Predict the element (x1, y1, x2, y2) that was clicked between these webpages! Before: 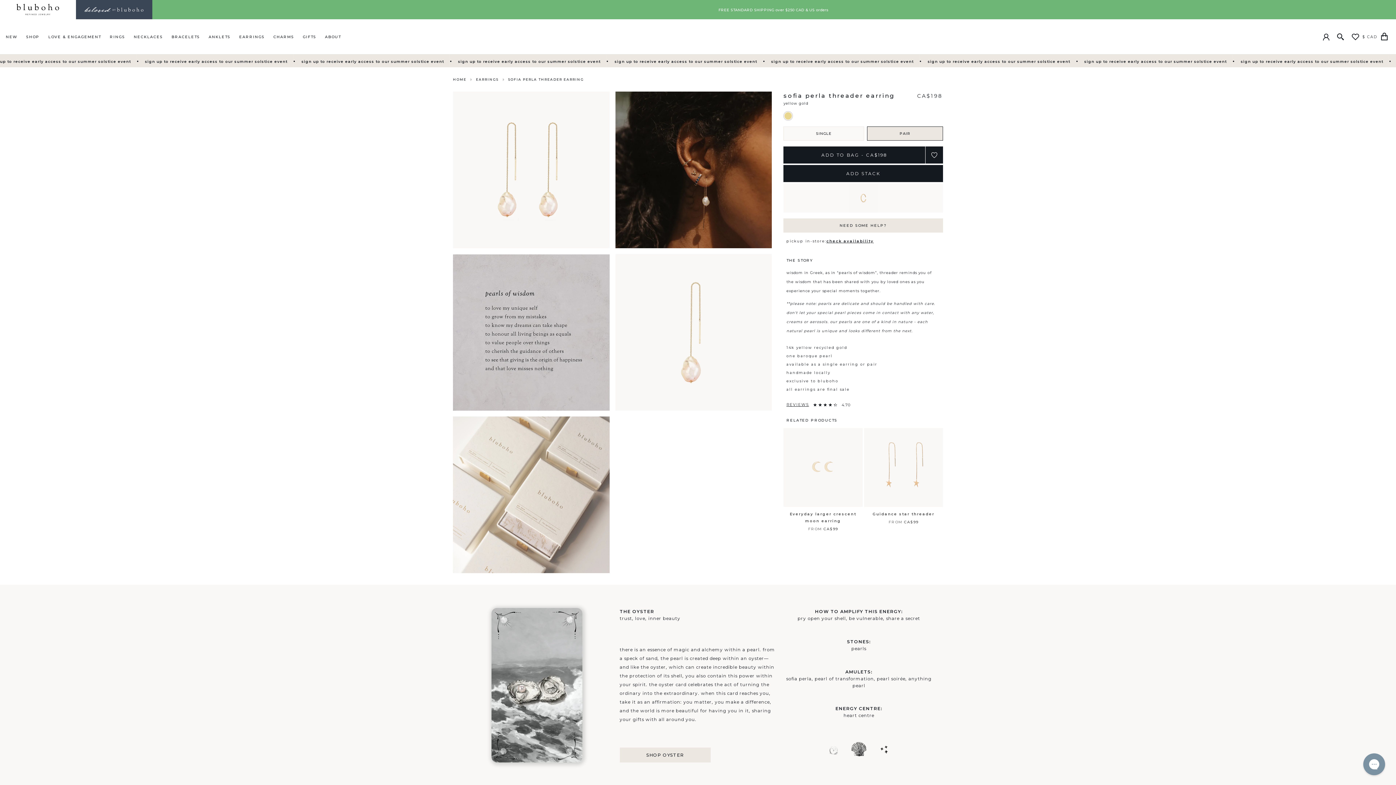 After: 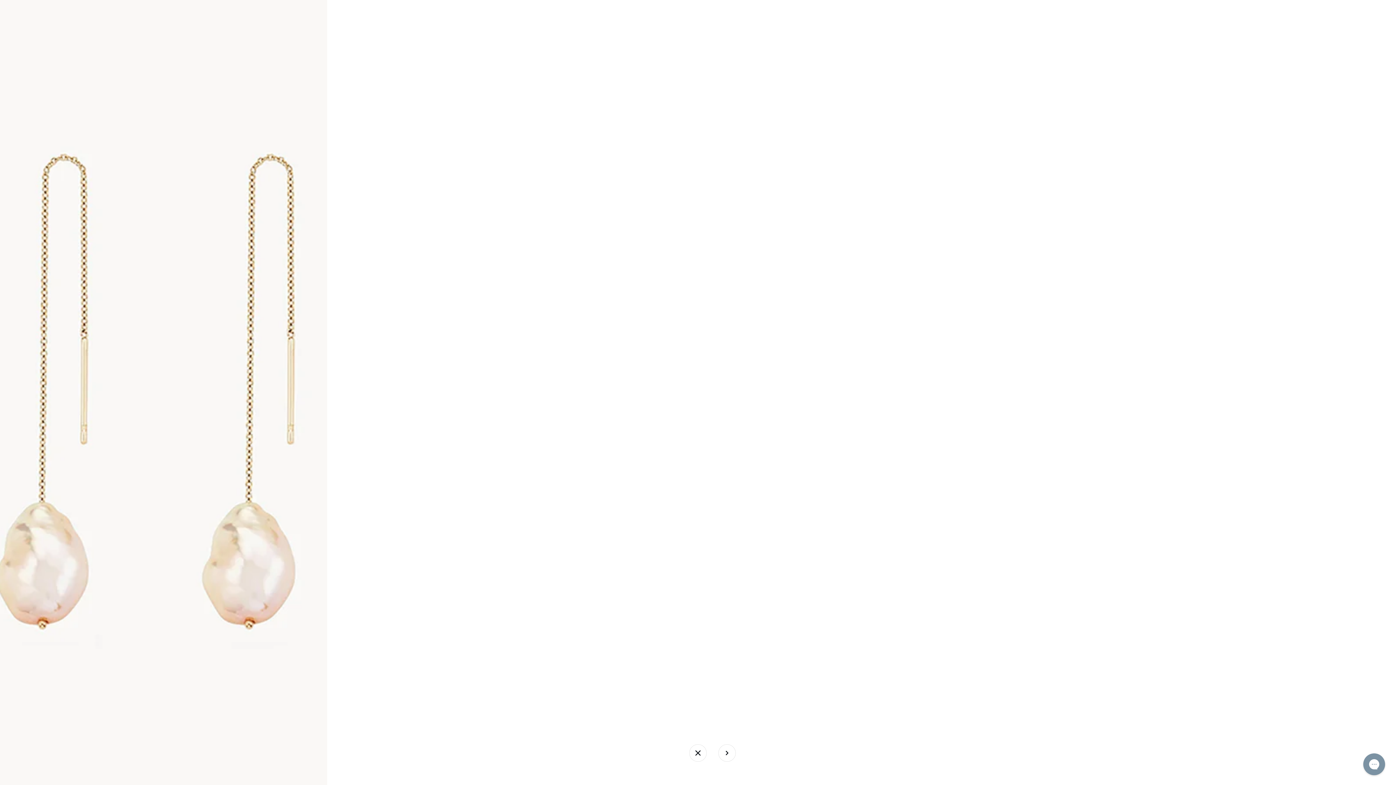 Action: bbox: (453, 91, 609, 248)